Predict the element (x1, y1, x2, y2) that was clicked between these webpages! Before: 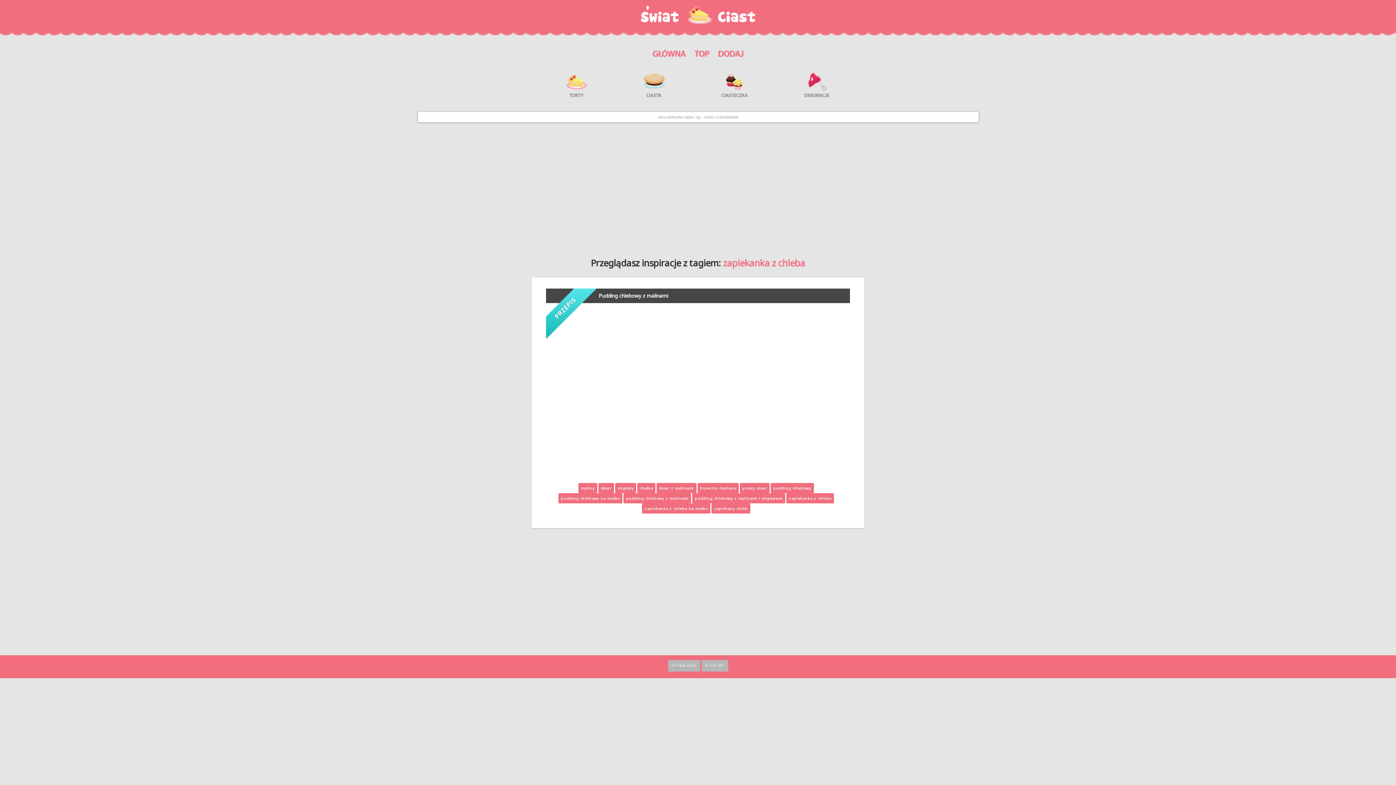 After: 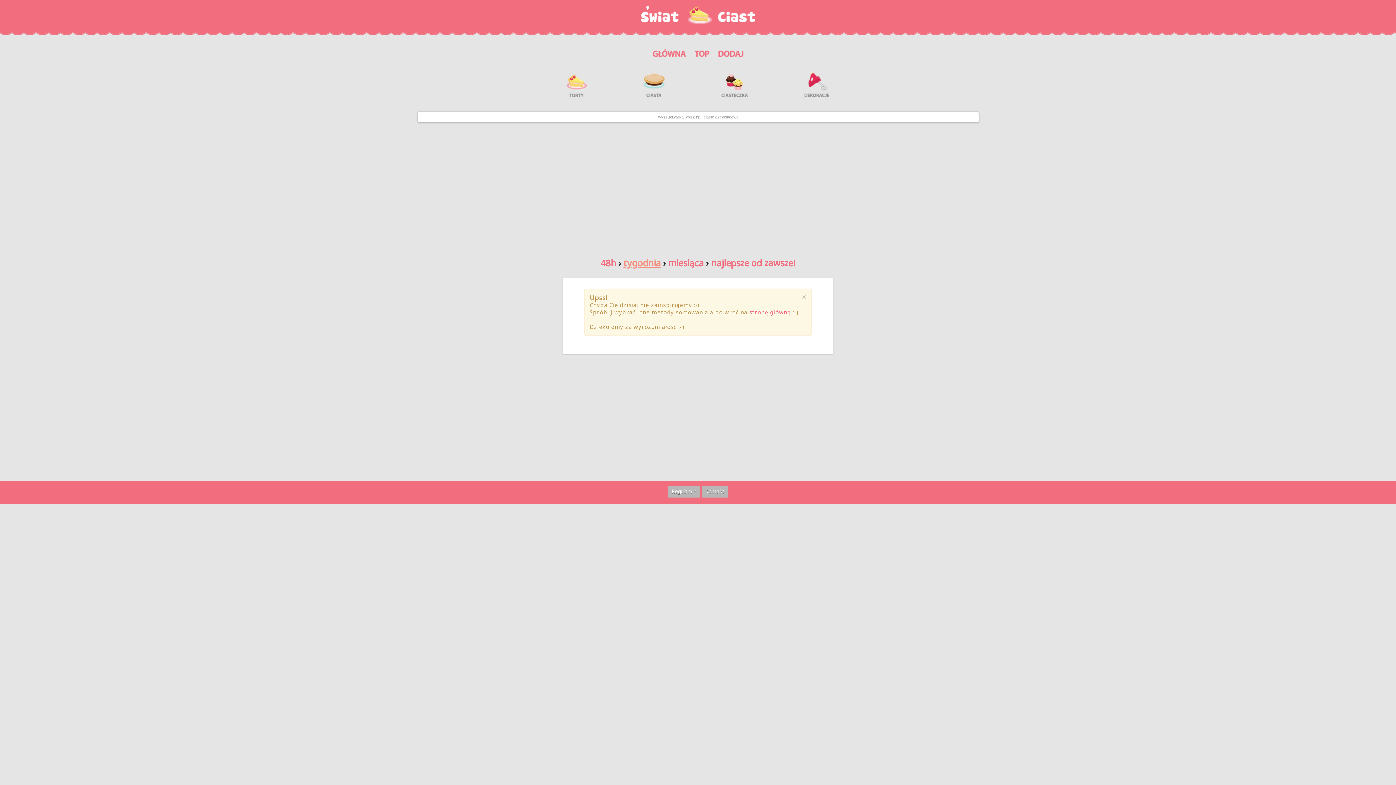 Action: bbox: (694, 49, 709, 56)